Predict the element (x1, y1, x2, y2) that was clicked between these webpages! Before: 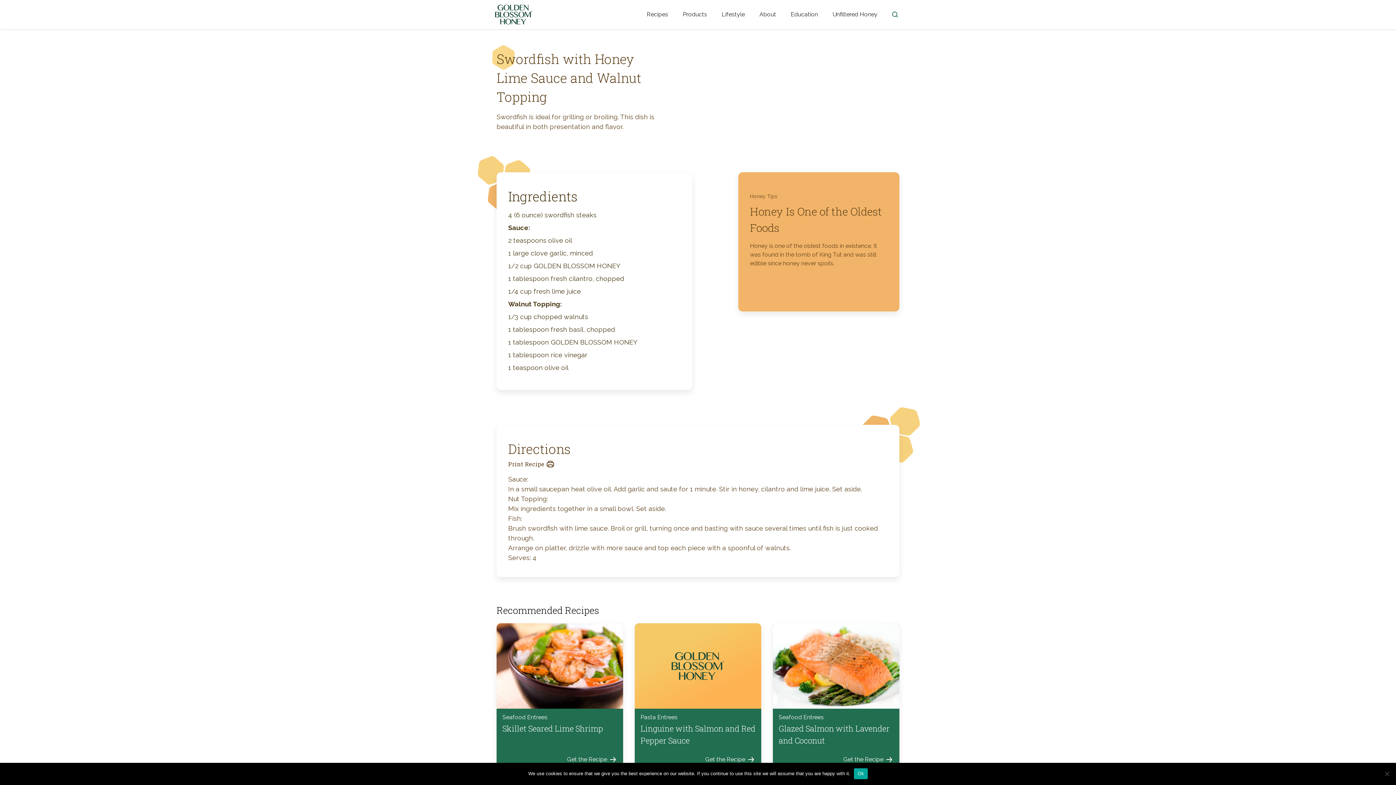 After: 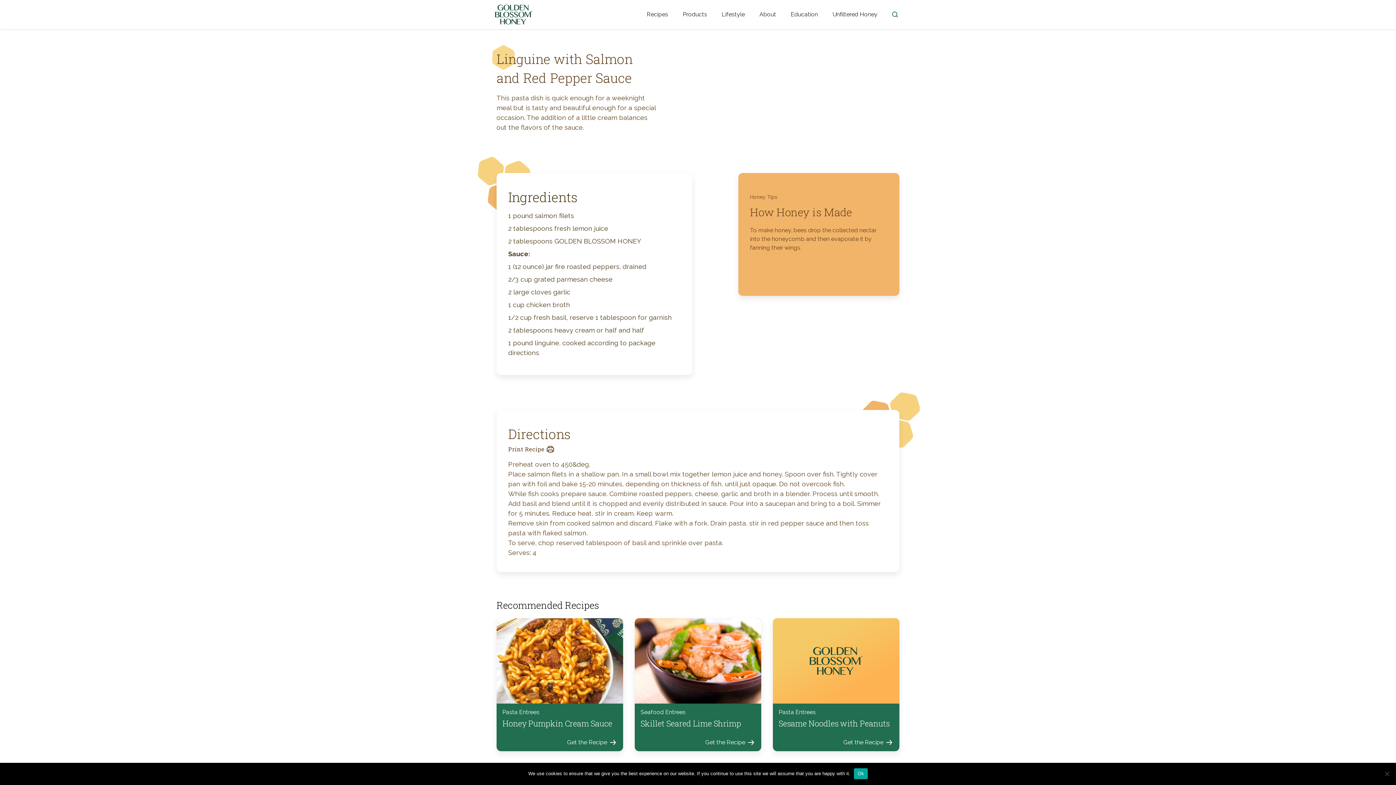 Action: bbox: (634, 623, 761, 768) label: Pasta Entrees

Linguine with Salmon and Red Pepper Sauce

Get the Recipe